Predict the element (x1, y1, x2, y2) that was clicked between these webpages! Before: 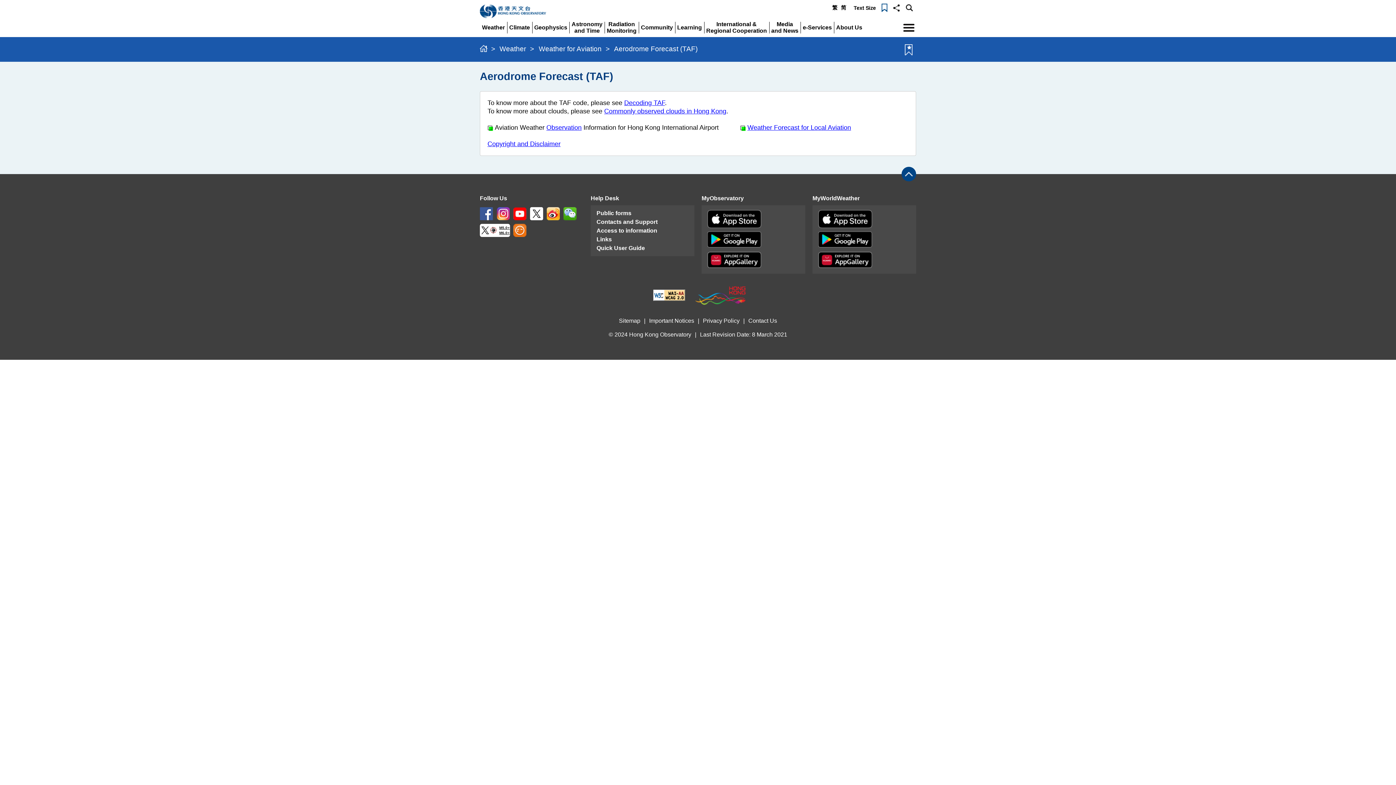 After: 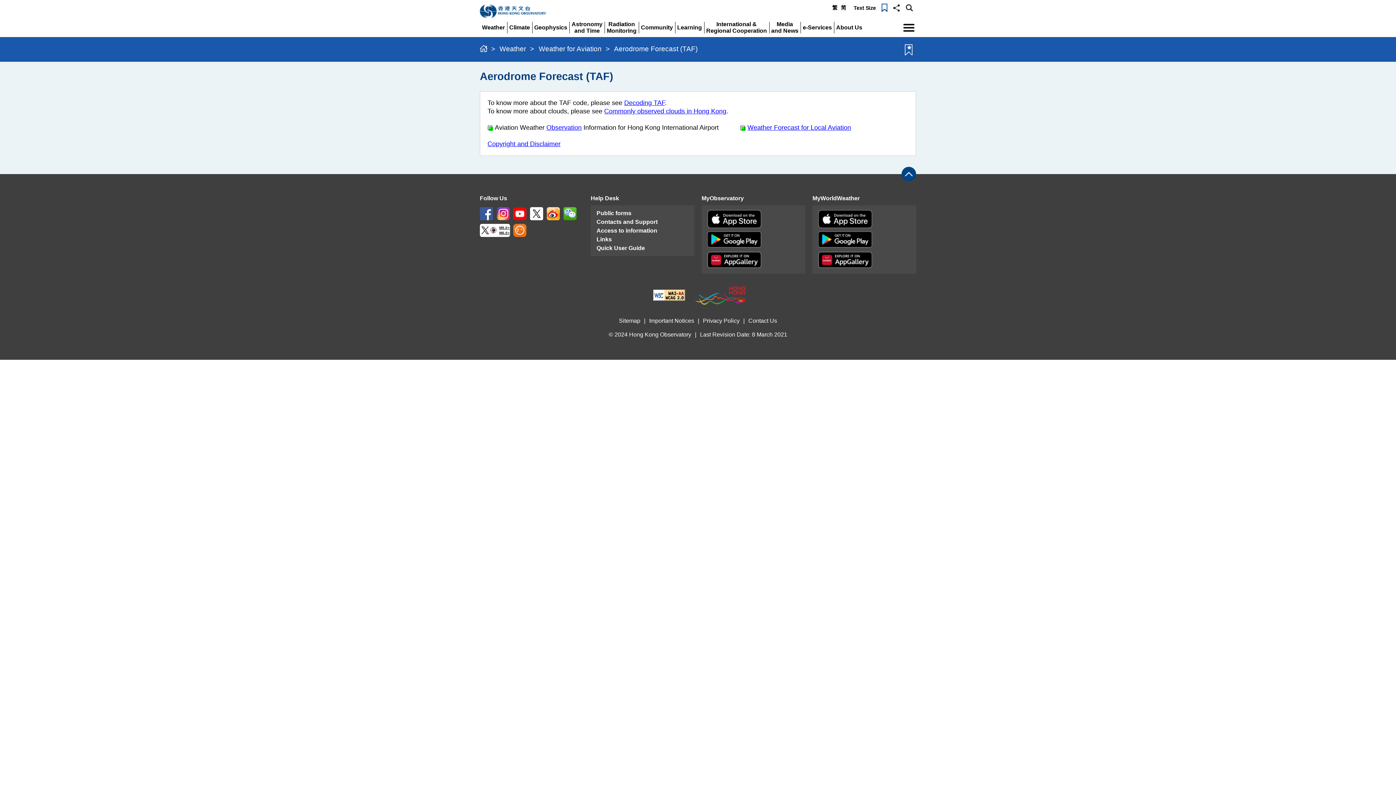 Action: bbox: (496, 210, 509, 216) label: This link will open in a new window